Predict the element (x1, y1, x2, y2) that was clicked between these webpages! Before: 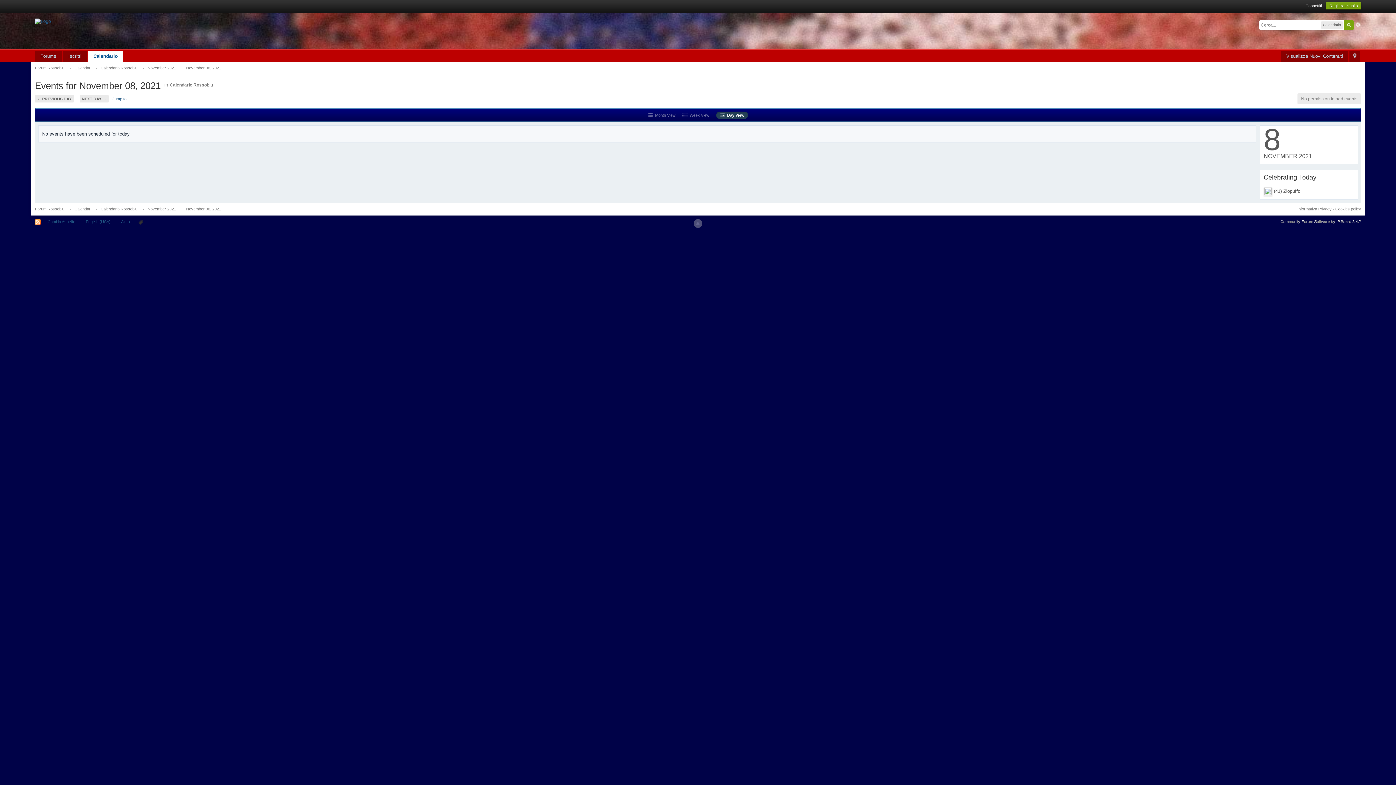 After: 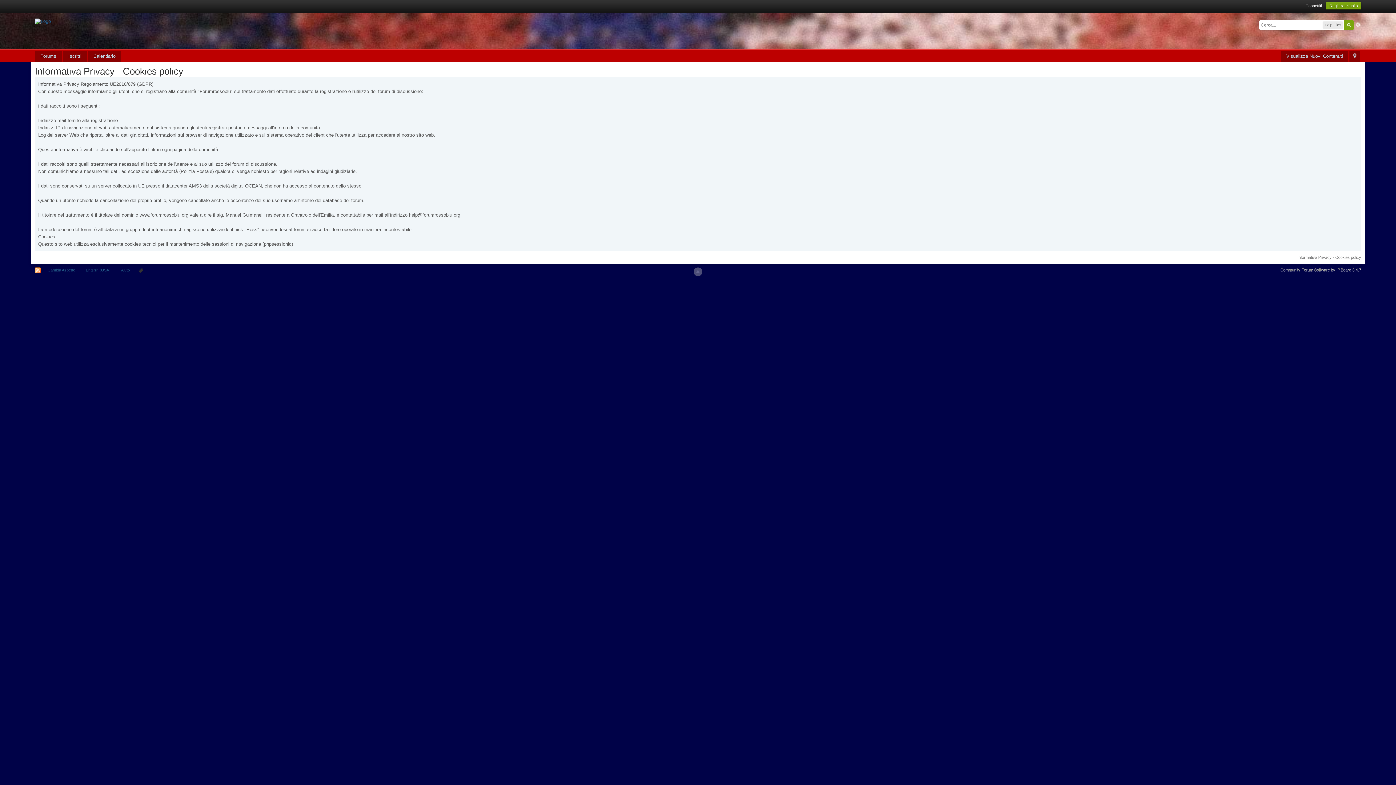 Action: label: Informativa Privacy - Cookies policy bbox: (1297, 206, 1361, 211)